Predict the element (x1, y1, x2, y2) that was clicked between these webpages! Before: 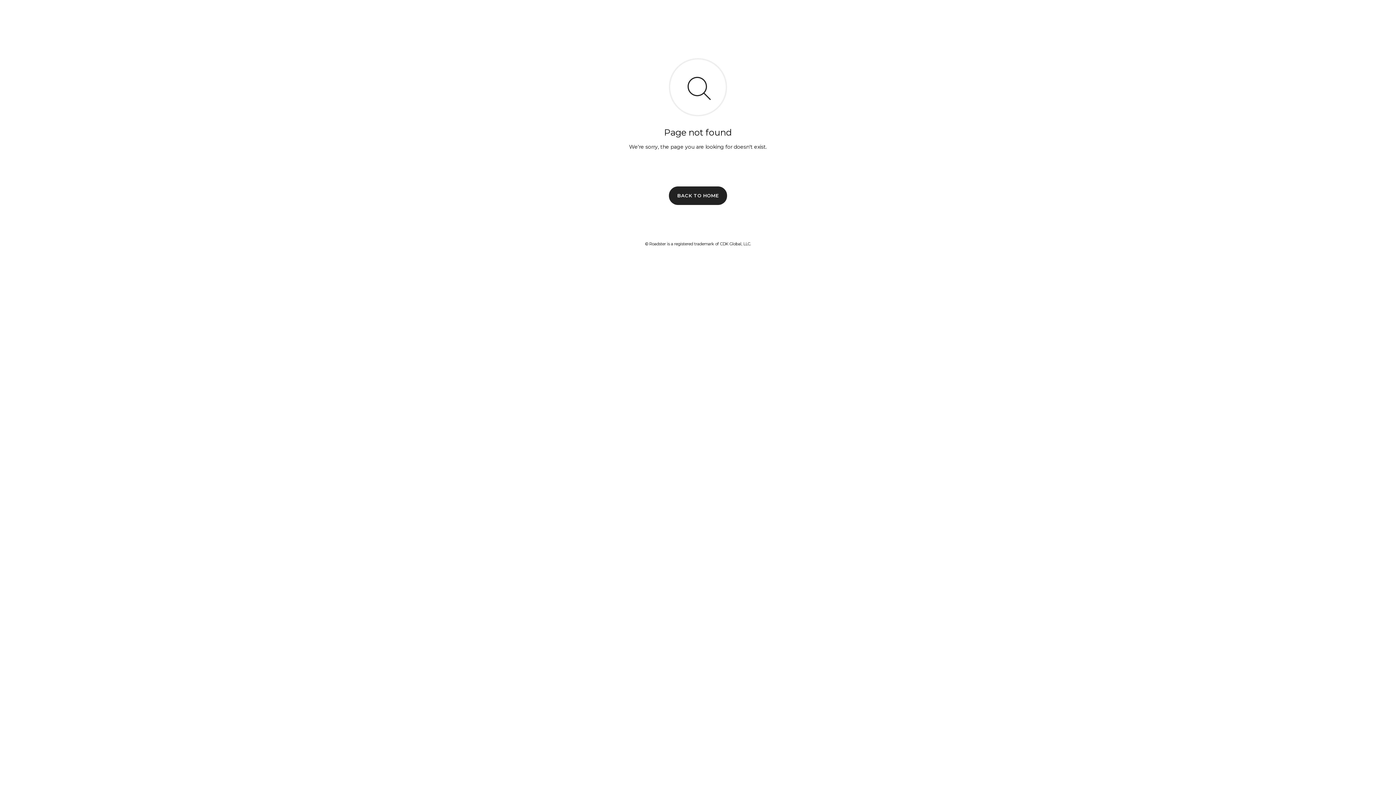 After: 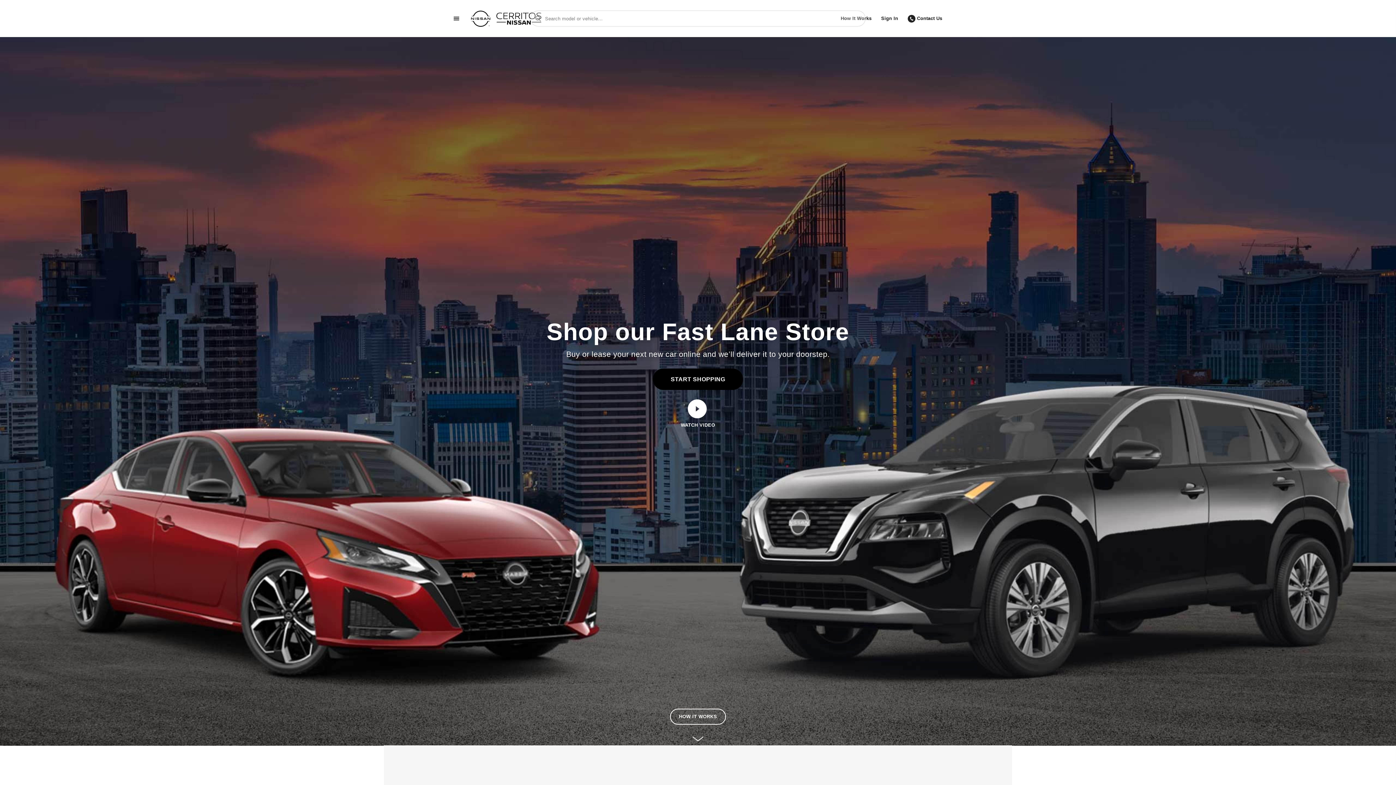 Action: label: BACK TO HOME bbox: (669, 186, 727, 204)